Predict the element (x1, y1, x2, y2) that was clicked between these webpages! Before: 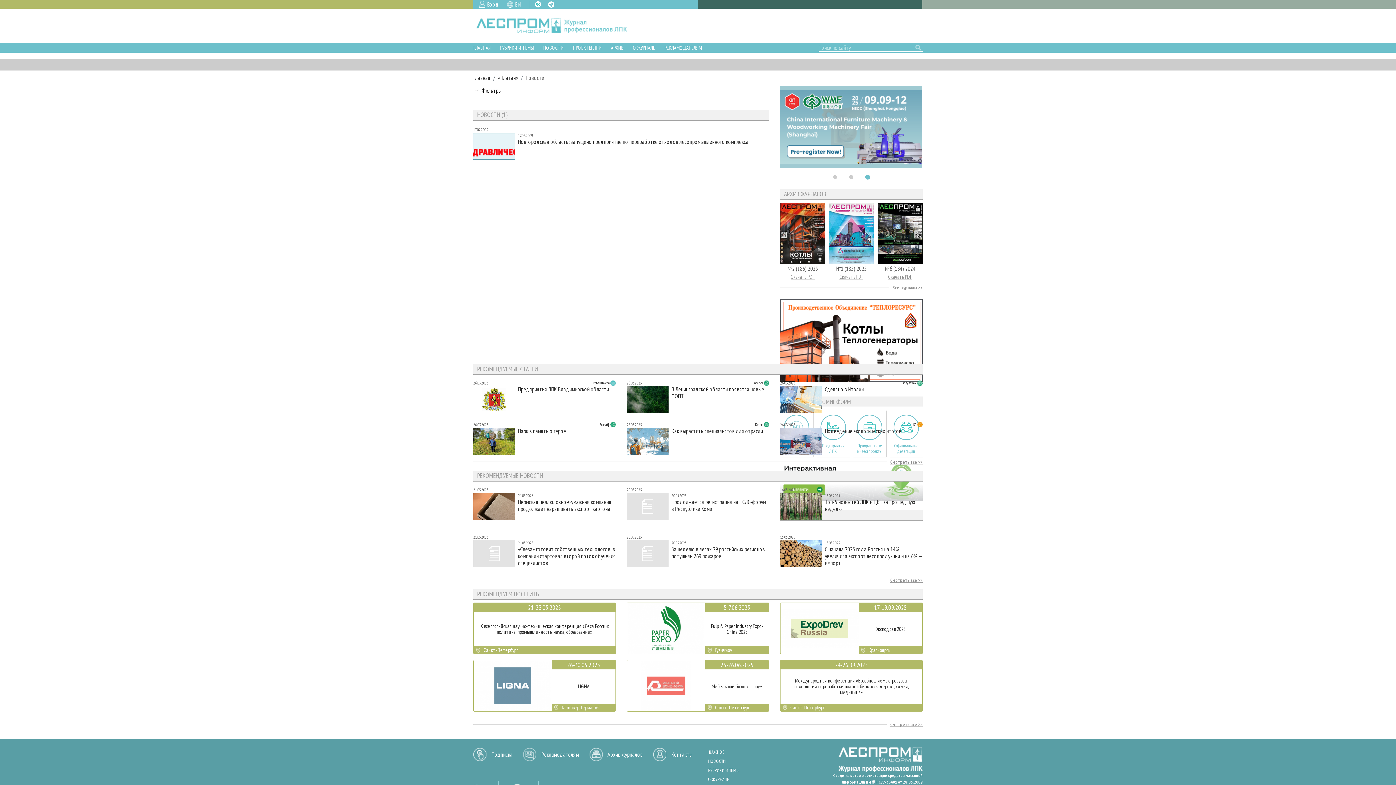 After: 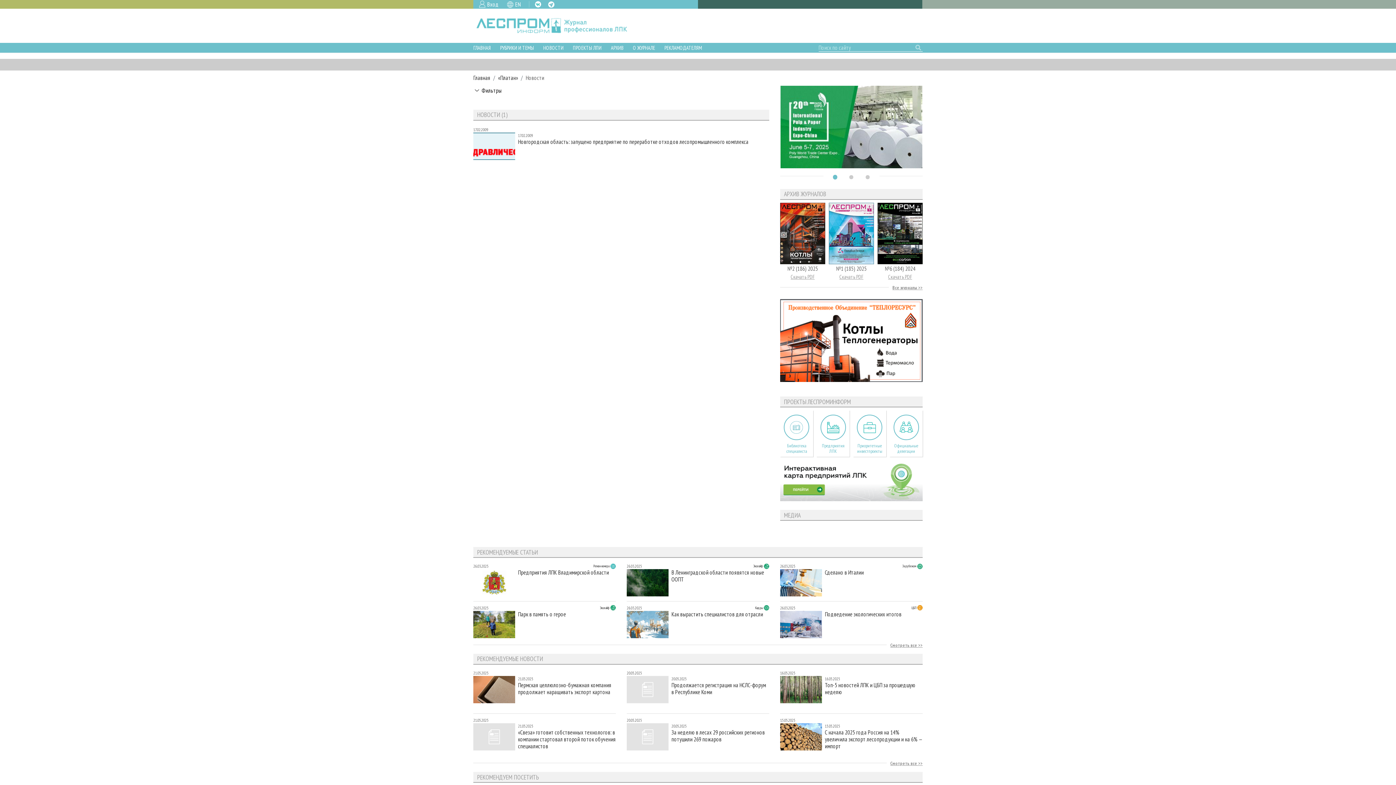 Action: bbox: (780, 85, 922, 168)